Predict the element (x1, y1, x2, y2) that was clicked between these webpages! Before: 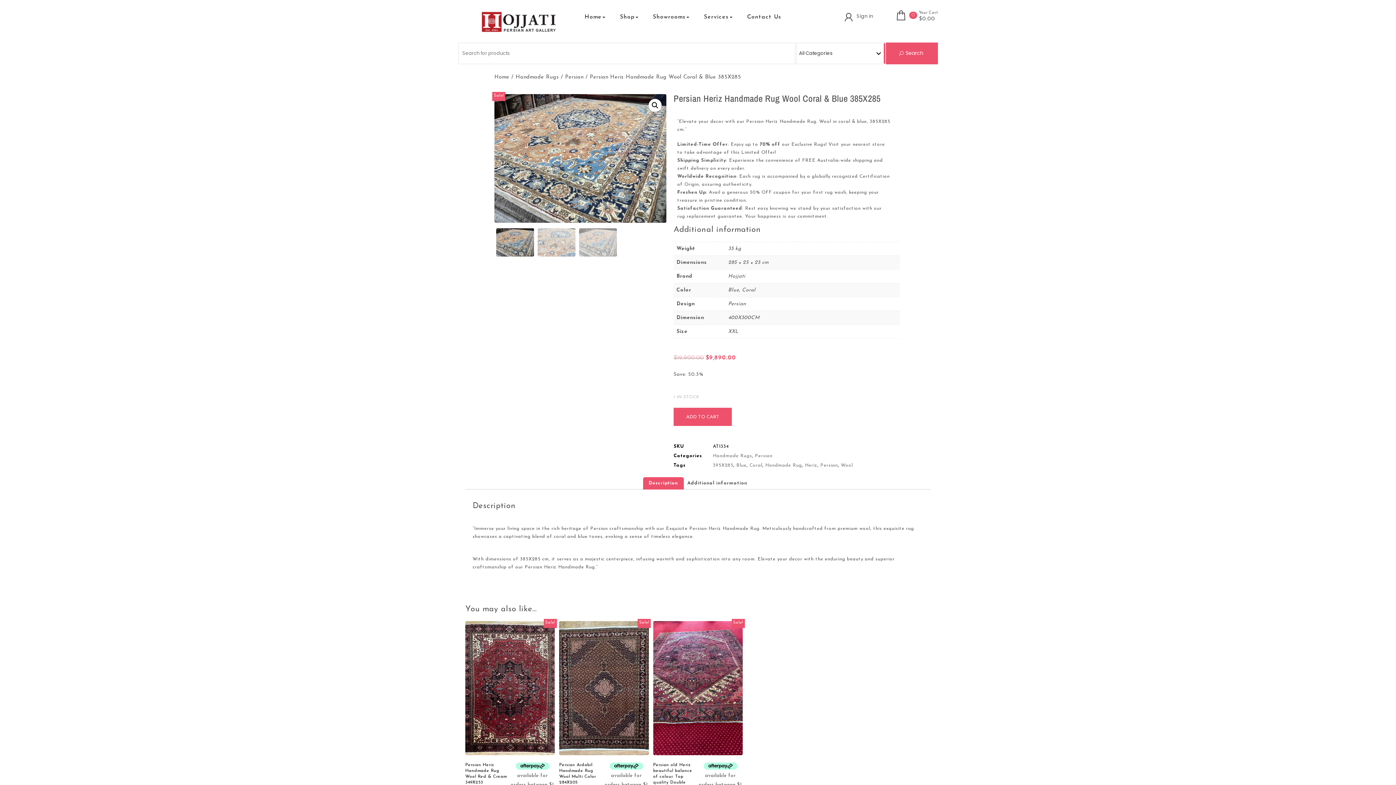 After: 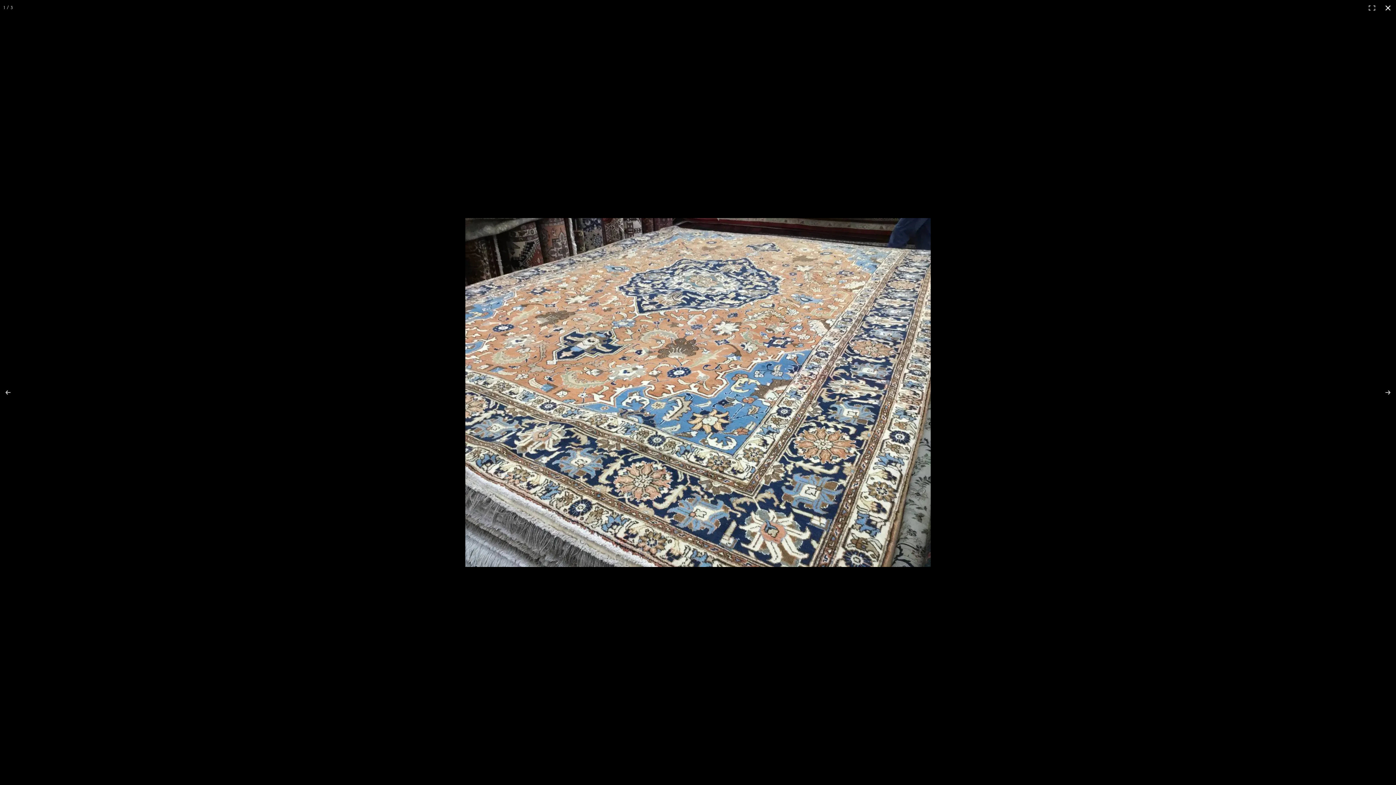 Action: label: View full-screen image gallery bbox: (648, 98, 661, 111)